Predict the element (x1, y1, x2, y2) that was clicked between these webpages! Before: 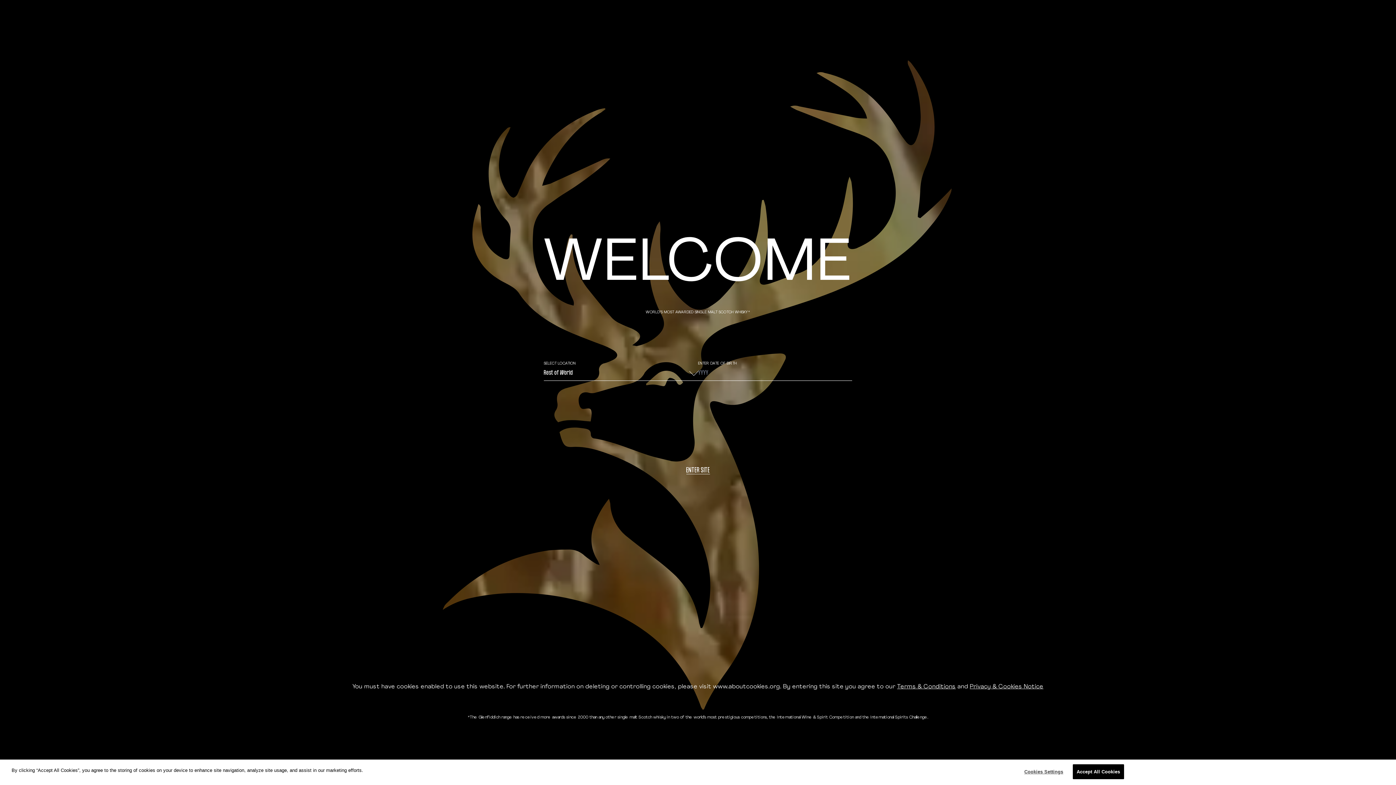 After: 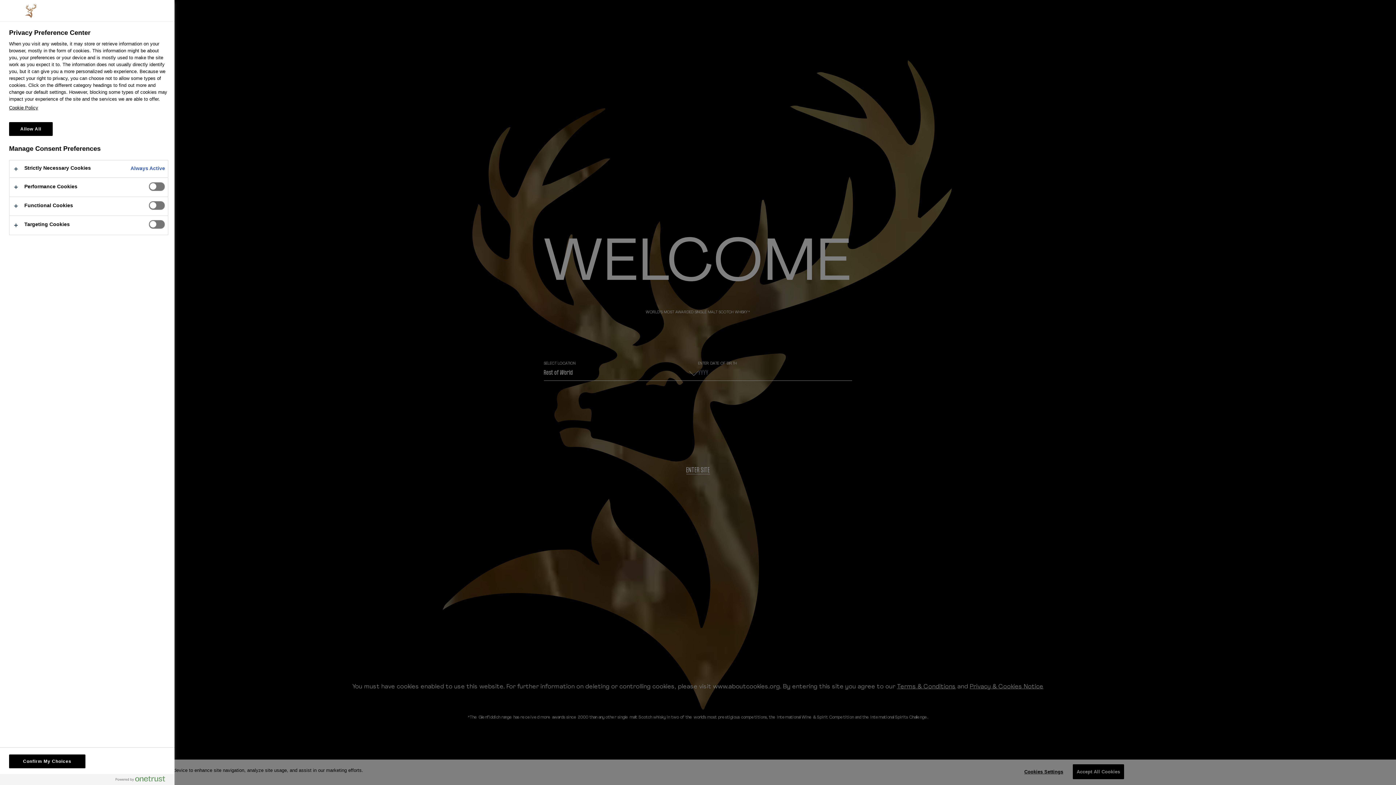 Action: bbox: (1021, 765, 1066, 779) label: Cookies Settings